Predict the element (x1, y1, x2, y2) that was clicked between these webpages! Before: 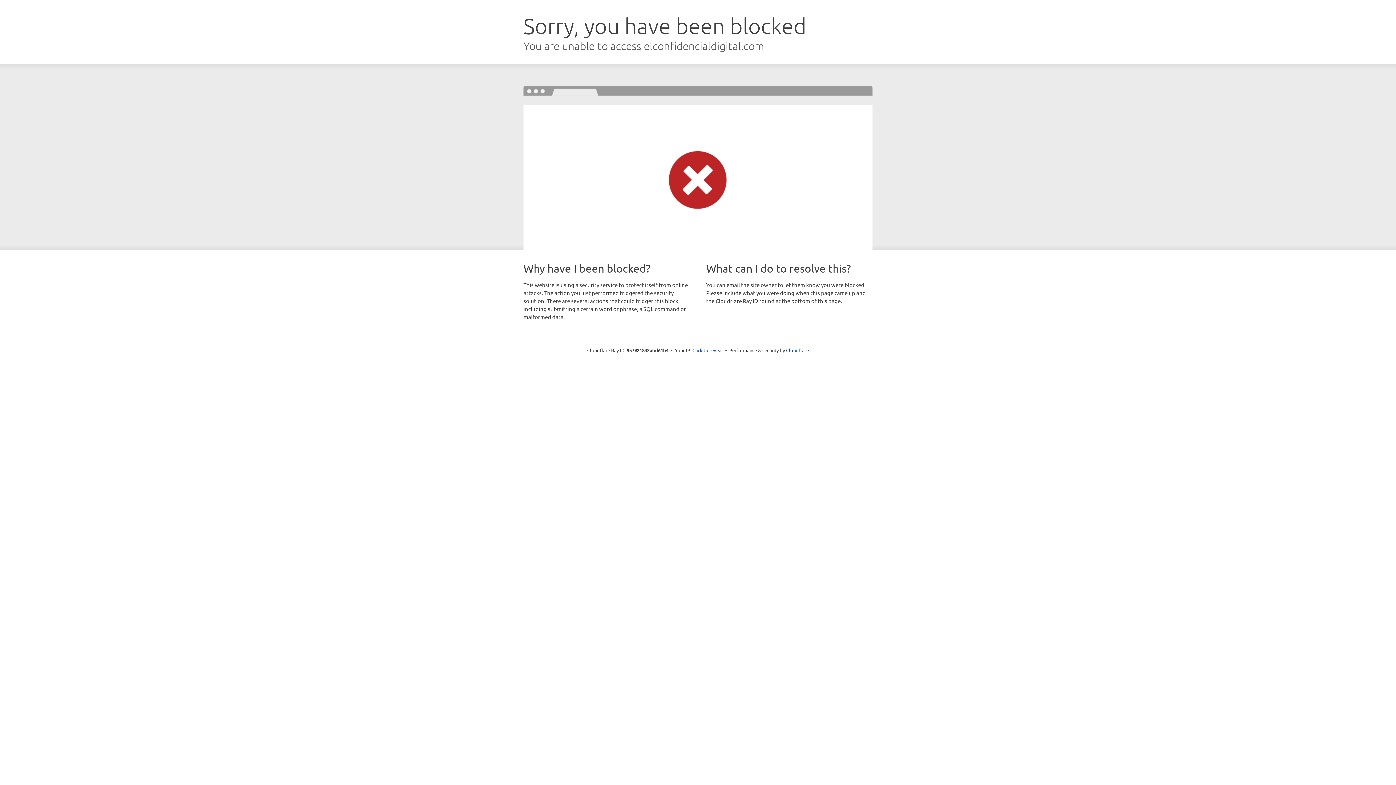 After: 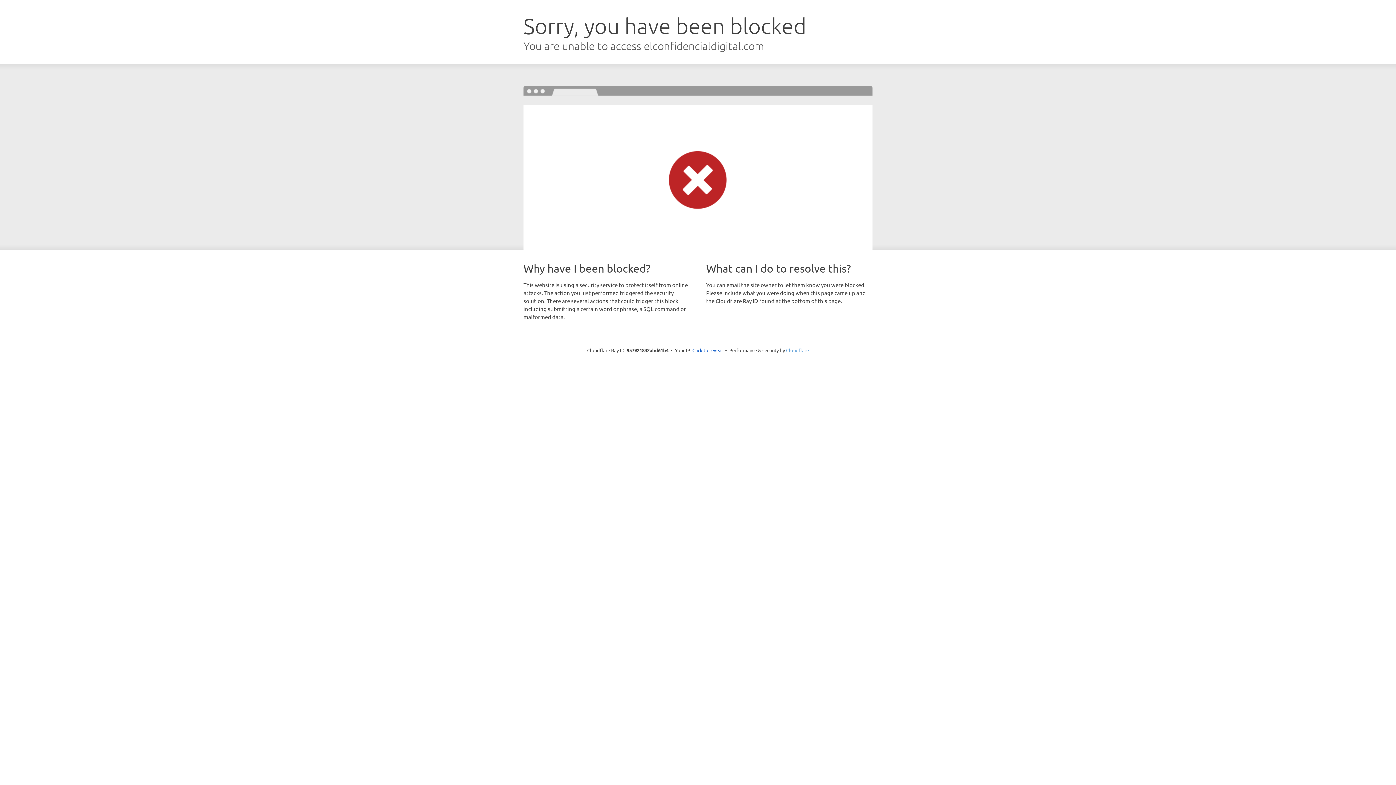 Action: bbox: (786, 347, 809, 353) label: Cloudflare